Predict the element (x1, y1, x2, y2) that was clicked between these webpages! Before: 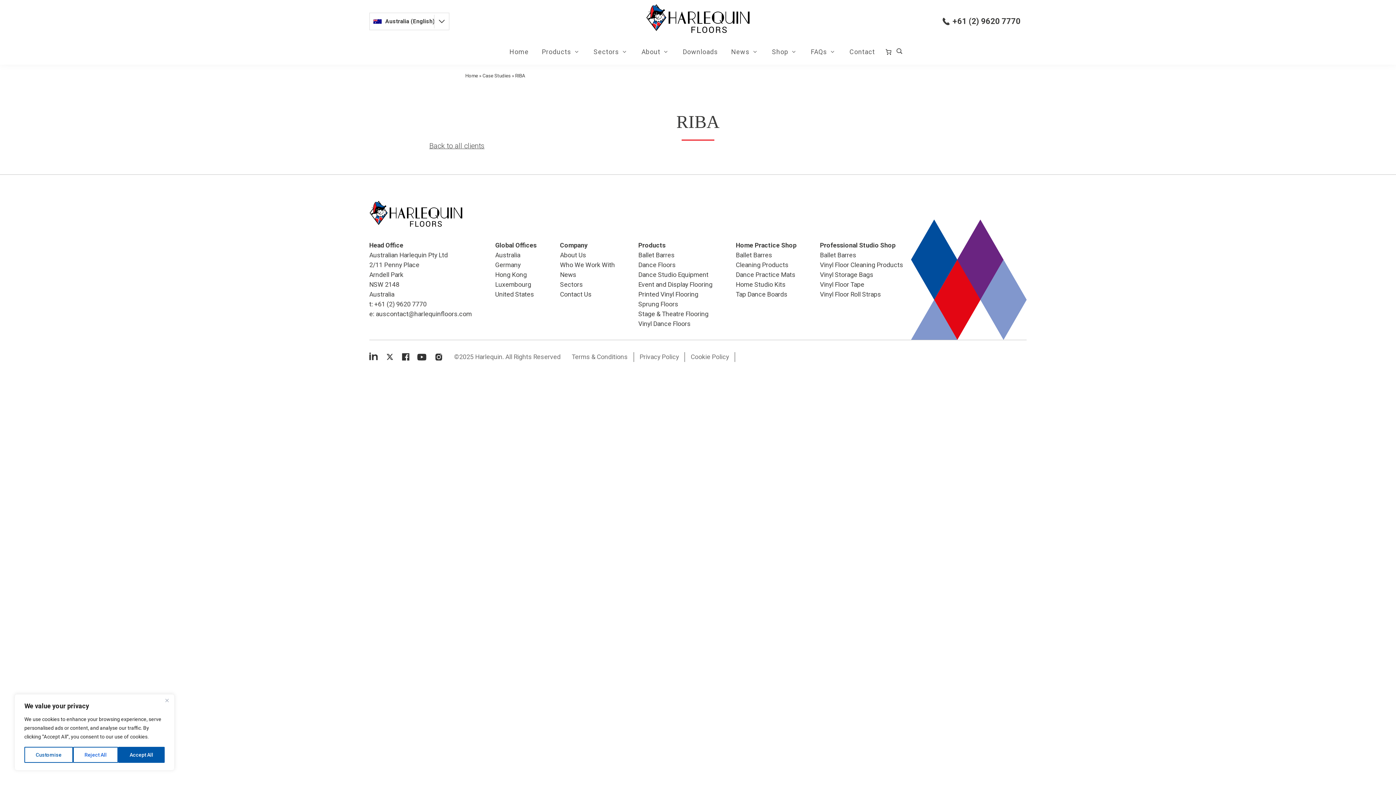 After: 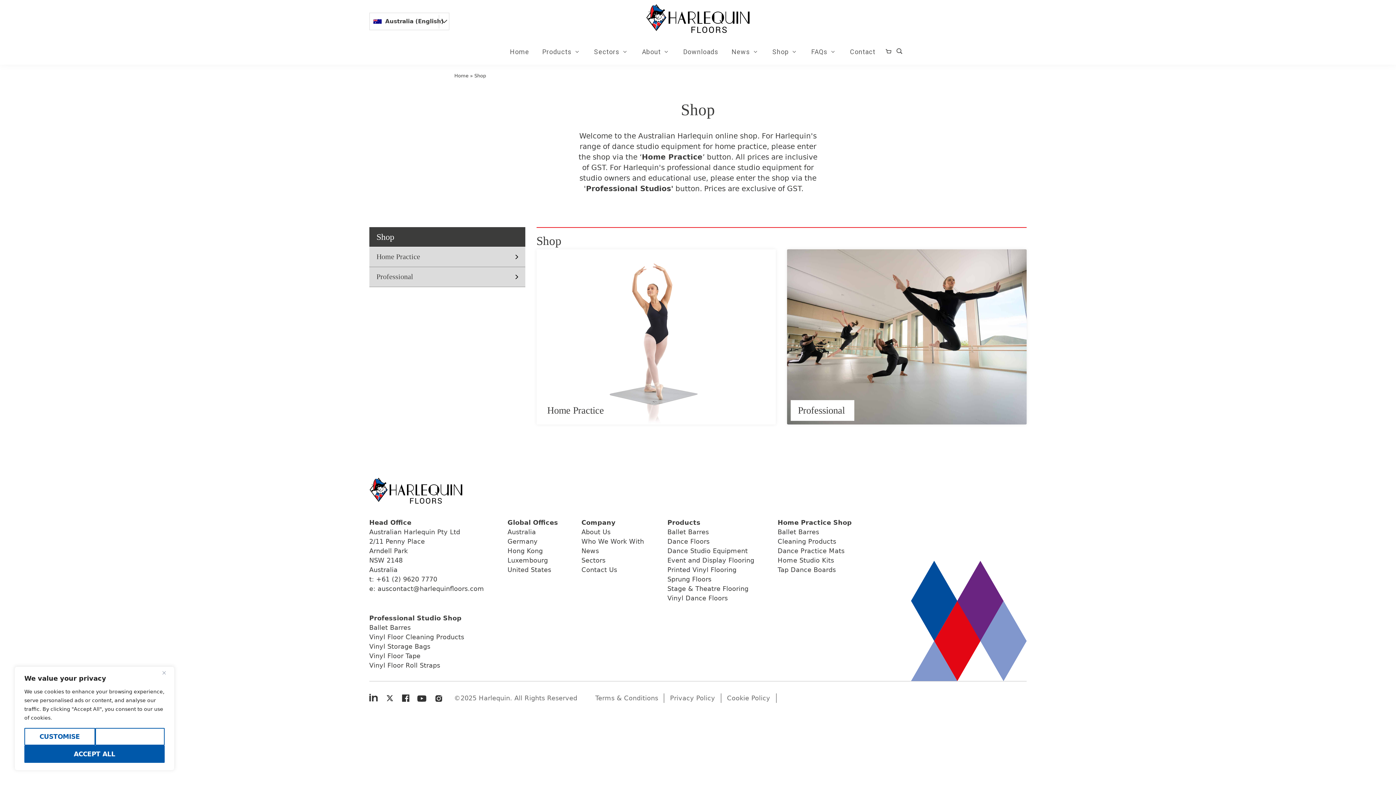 Action: bbox: (772, 47, 797, 56) label: Shop